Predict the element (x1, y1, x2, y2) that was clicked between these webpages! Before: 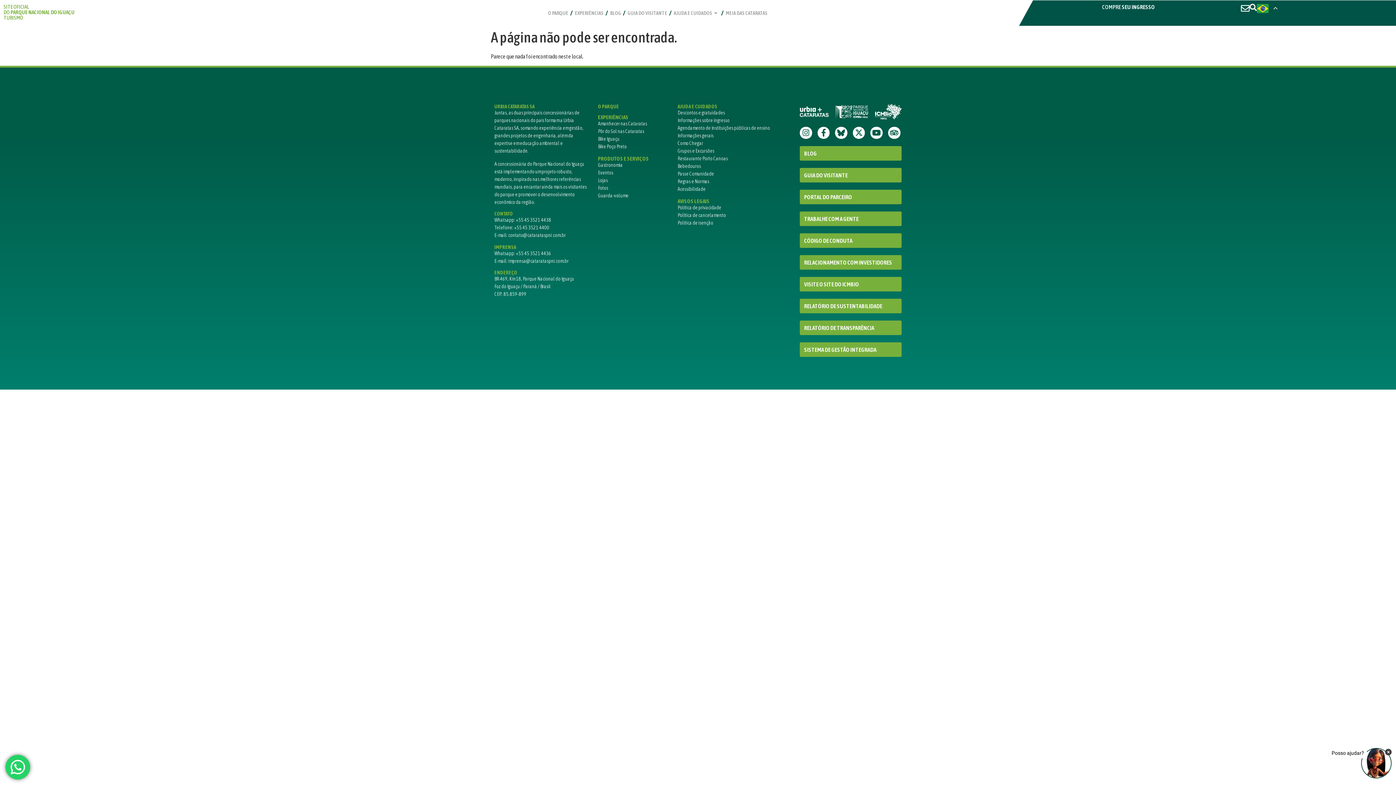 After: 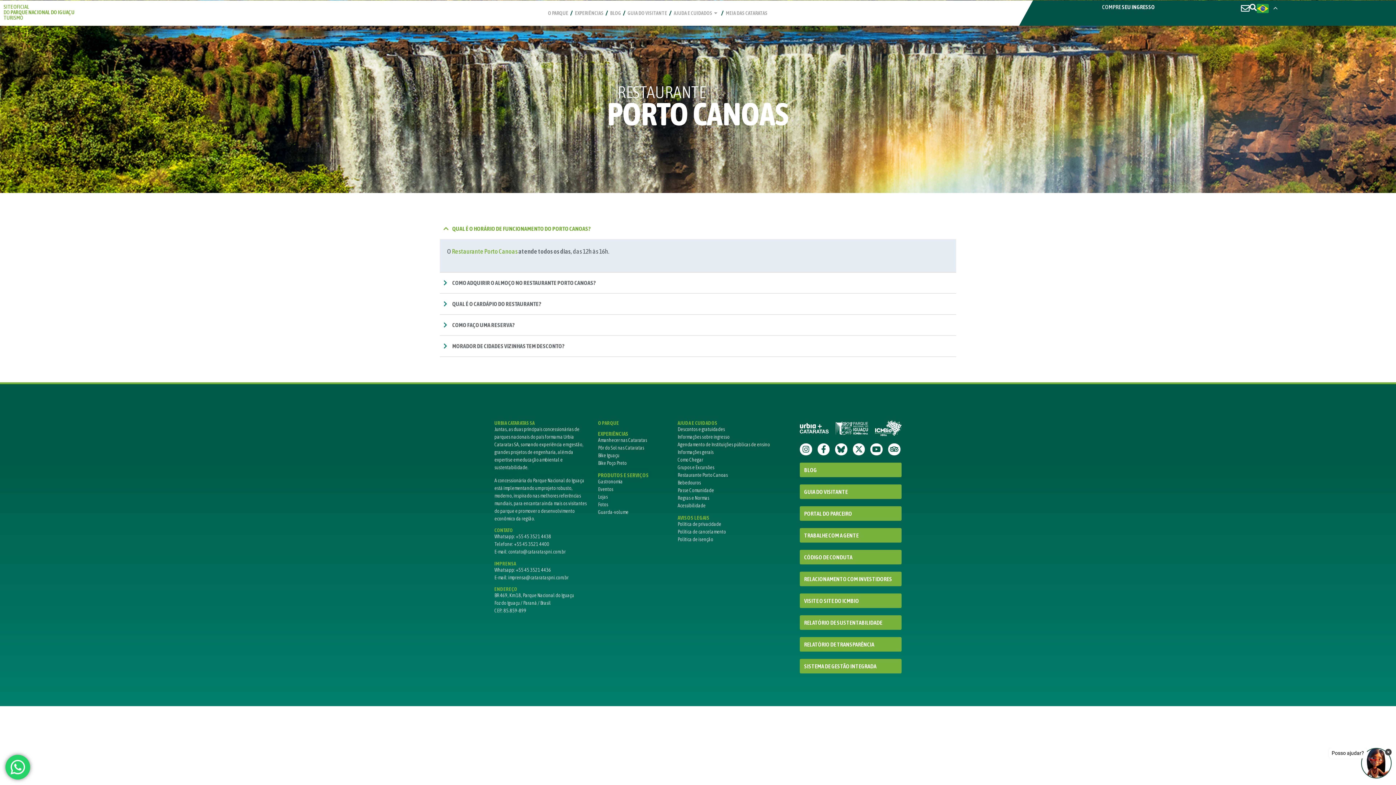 Action: bbox: (677, 155, 792, 162) label: Restaurante Porto Canoas